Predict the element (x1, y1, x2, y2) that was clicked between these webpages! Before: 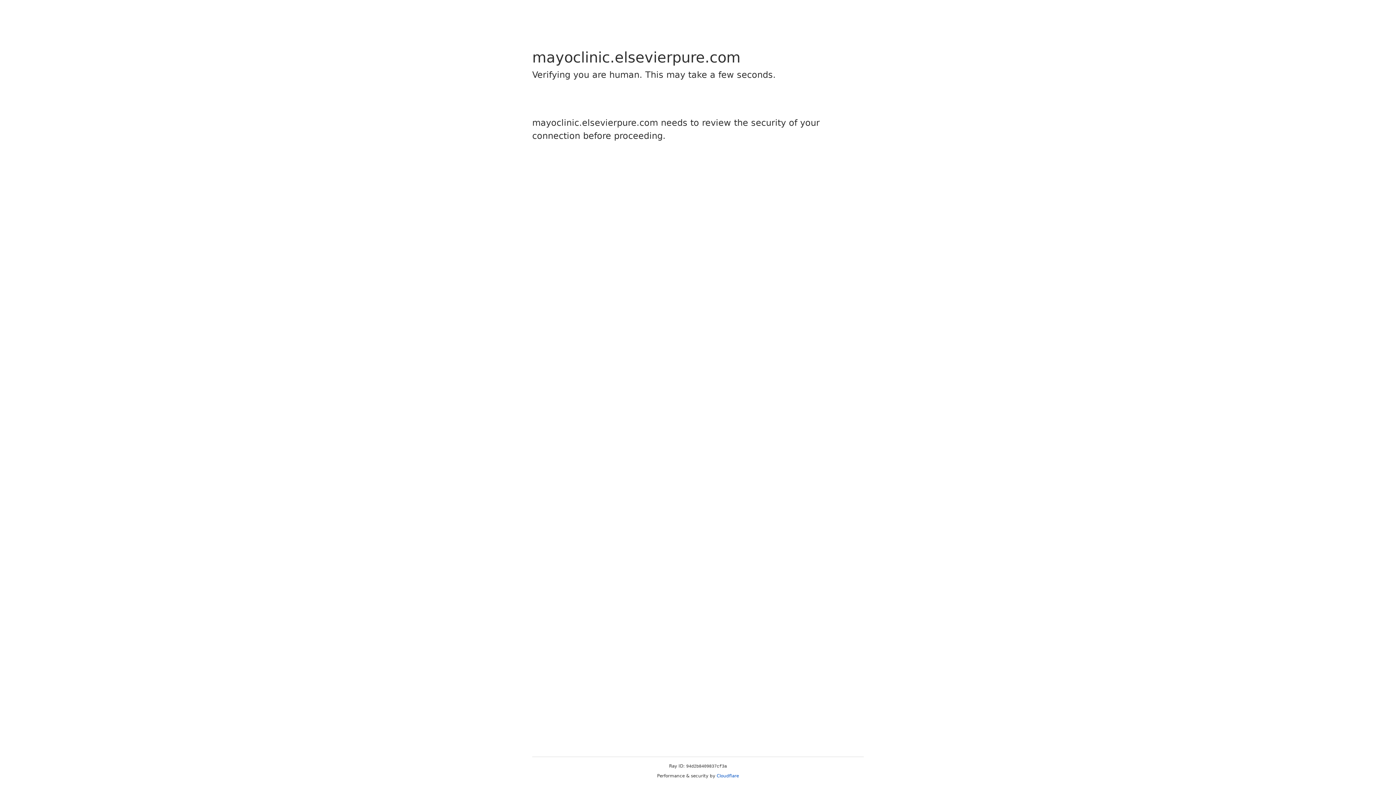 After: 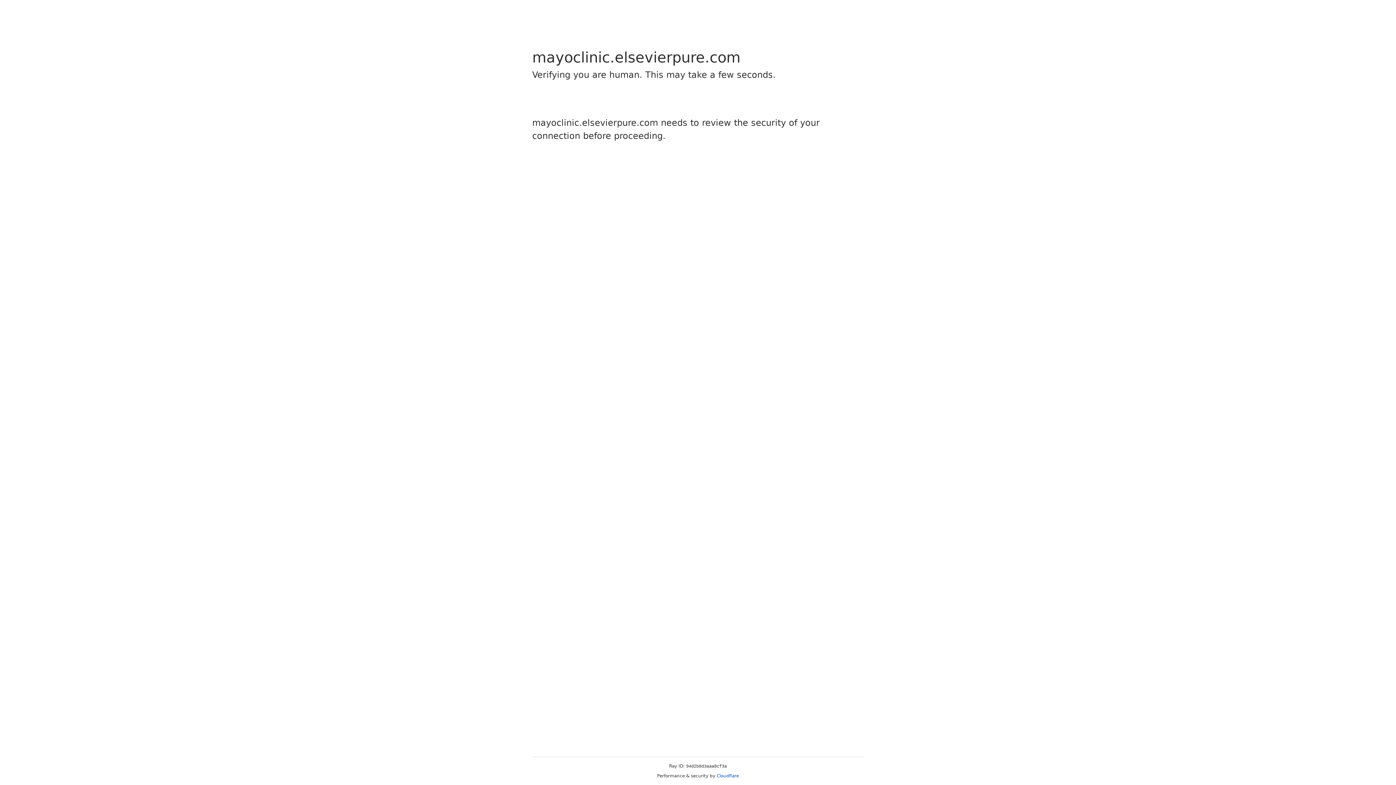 Action: bbox: (716, 773, 739, 778) label: Cloudflare